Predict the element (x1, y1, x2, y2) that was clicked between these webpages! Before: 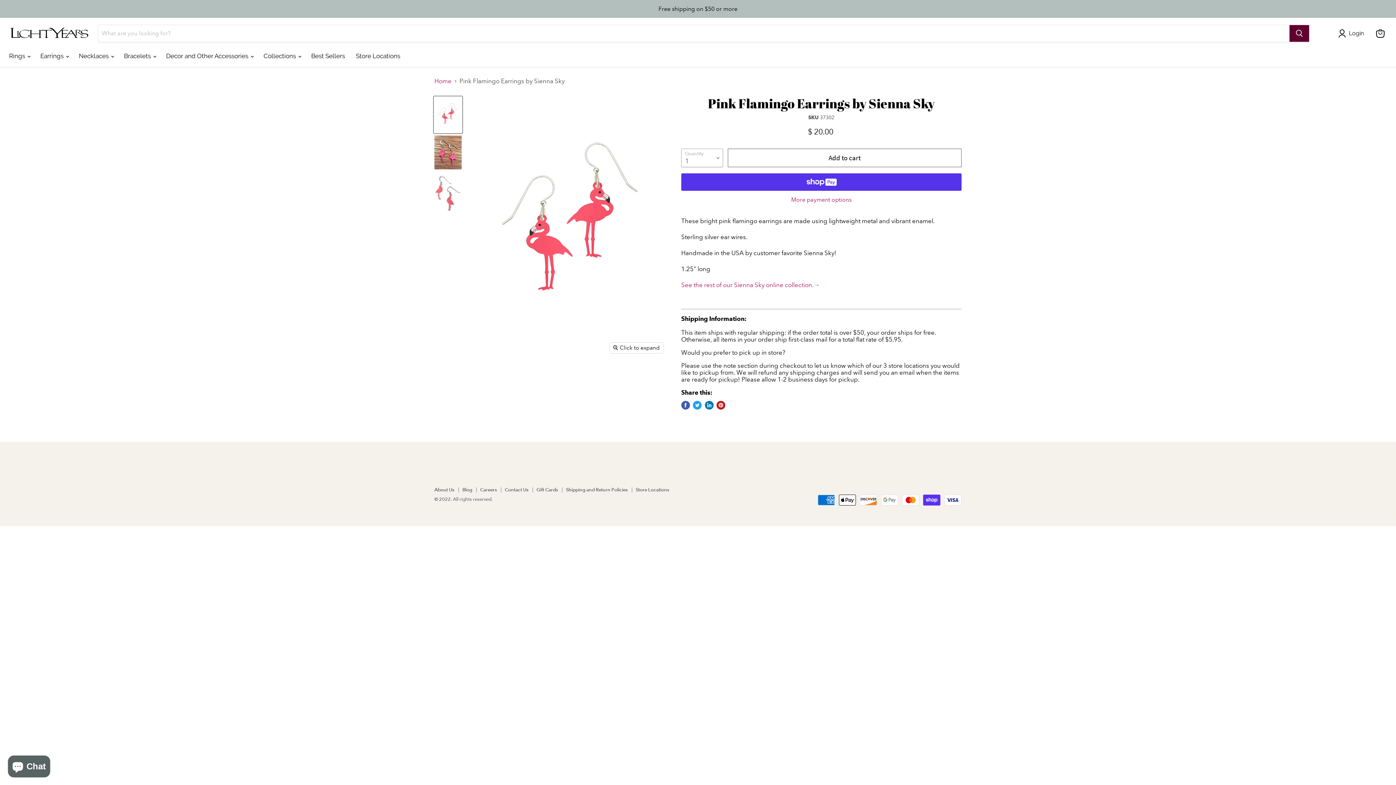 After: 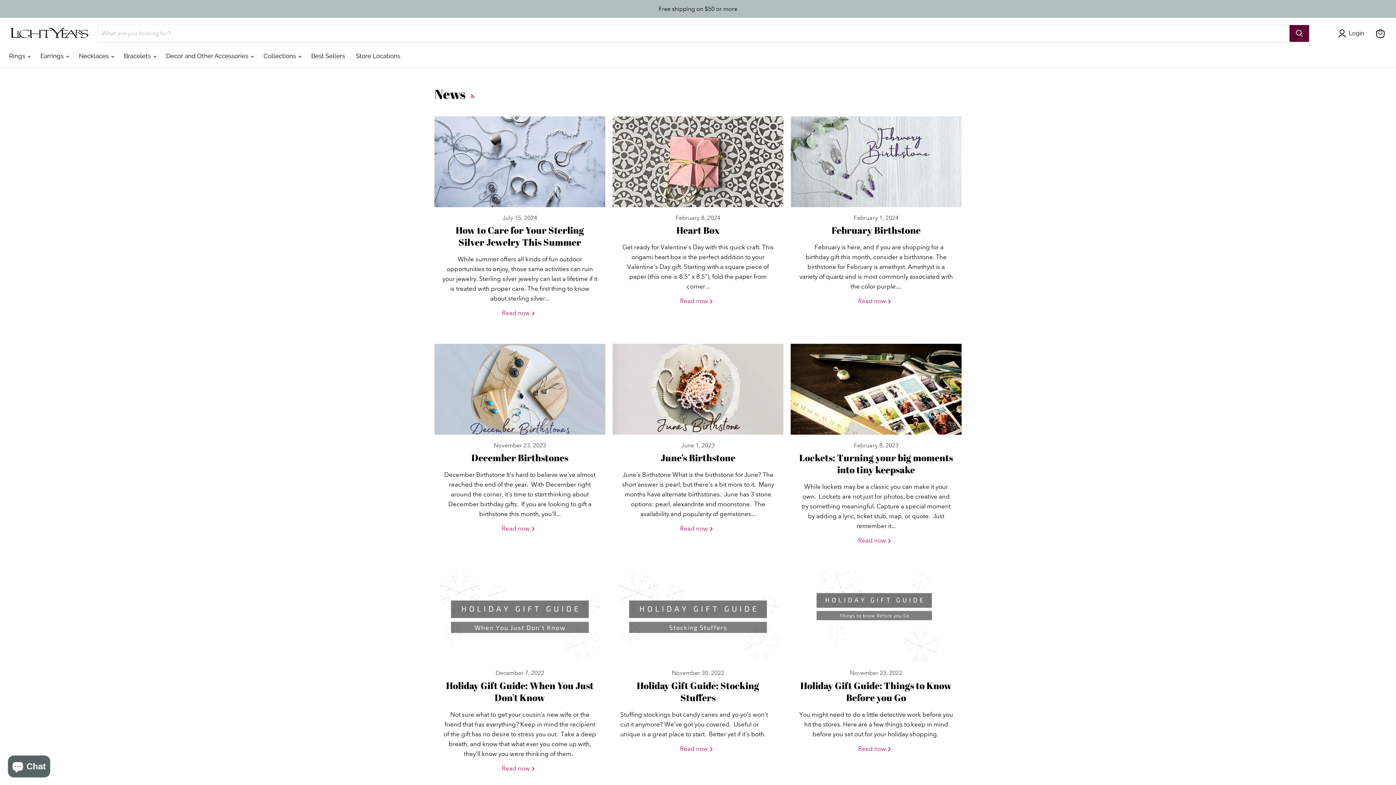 Action: bbox: (462, 487, 472, 493) label: Blog